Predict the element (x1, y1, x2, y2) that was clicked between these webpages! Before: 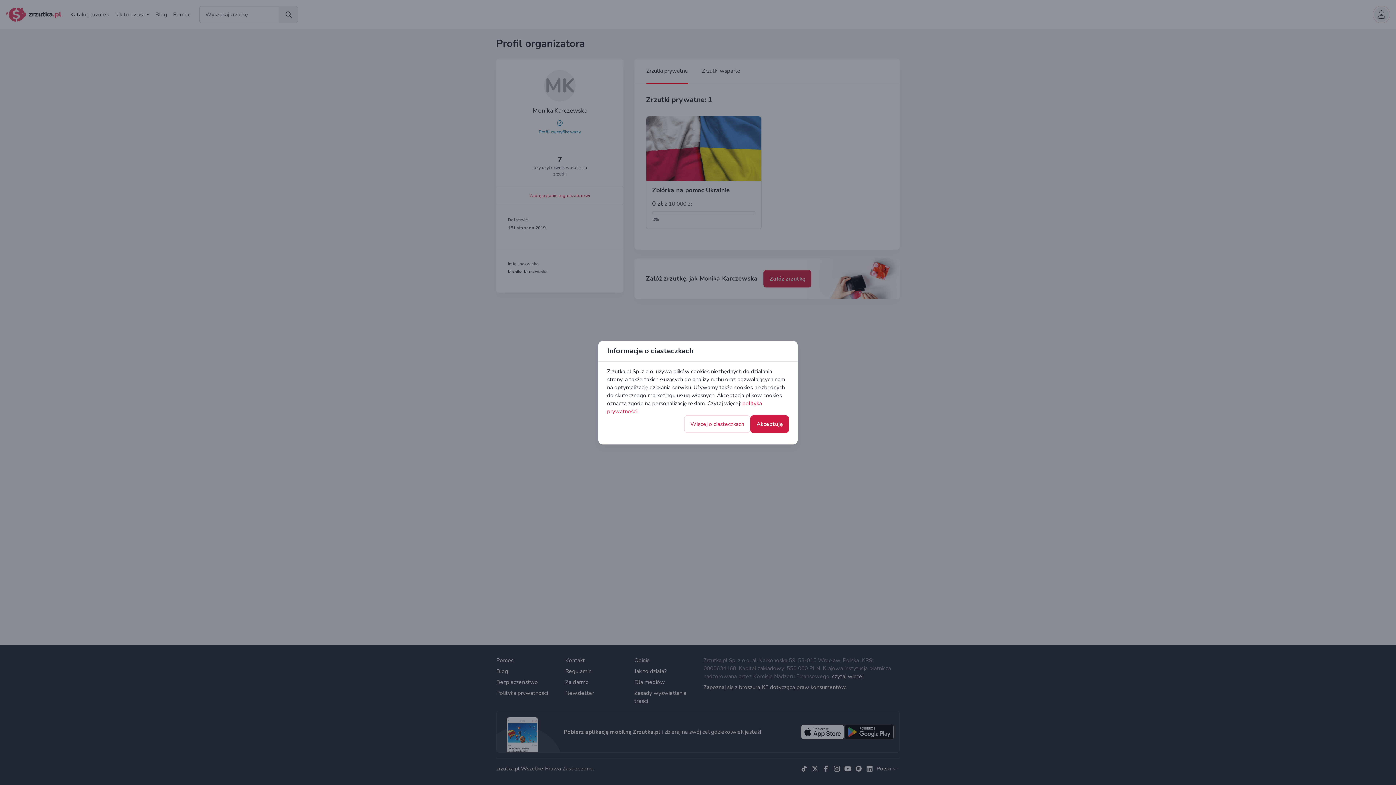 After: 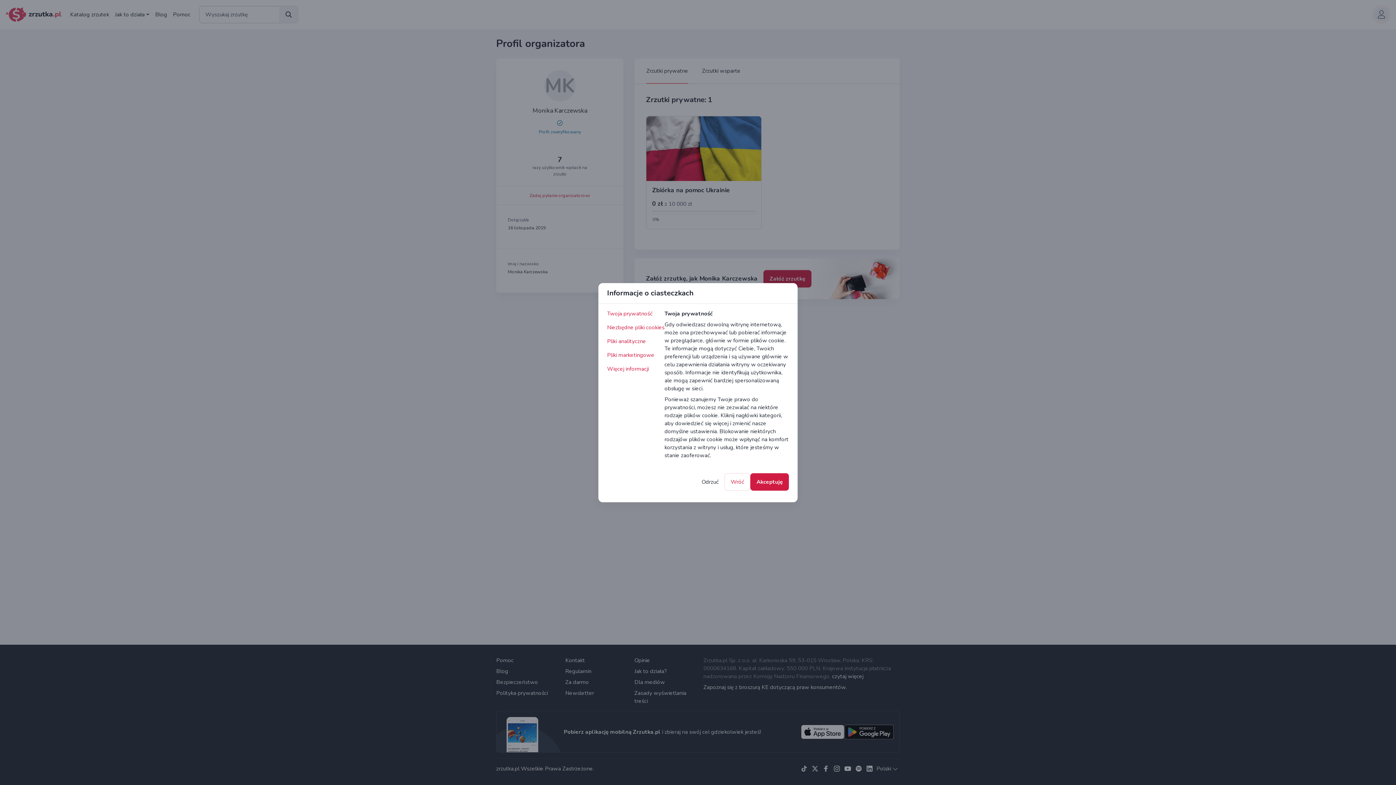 Action: bbox: (684, 415, 750, 432) label: Więcej o ciasteczkach